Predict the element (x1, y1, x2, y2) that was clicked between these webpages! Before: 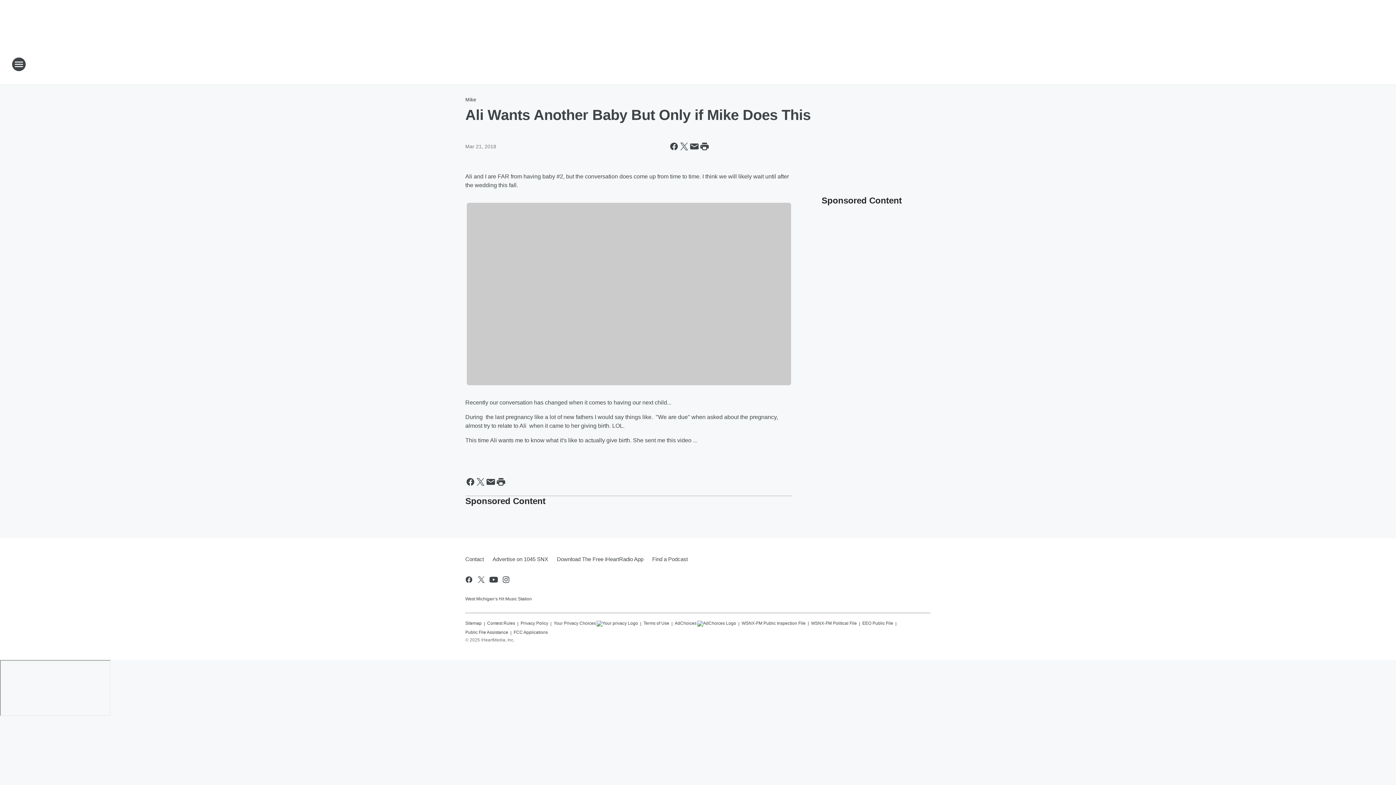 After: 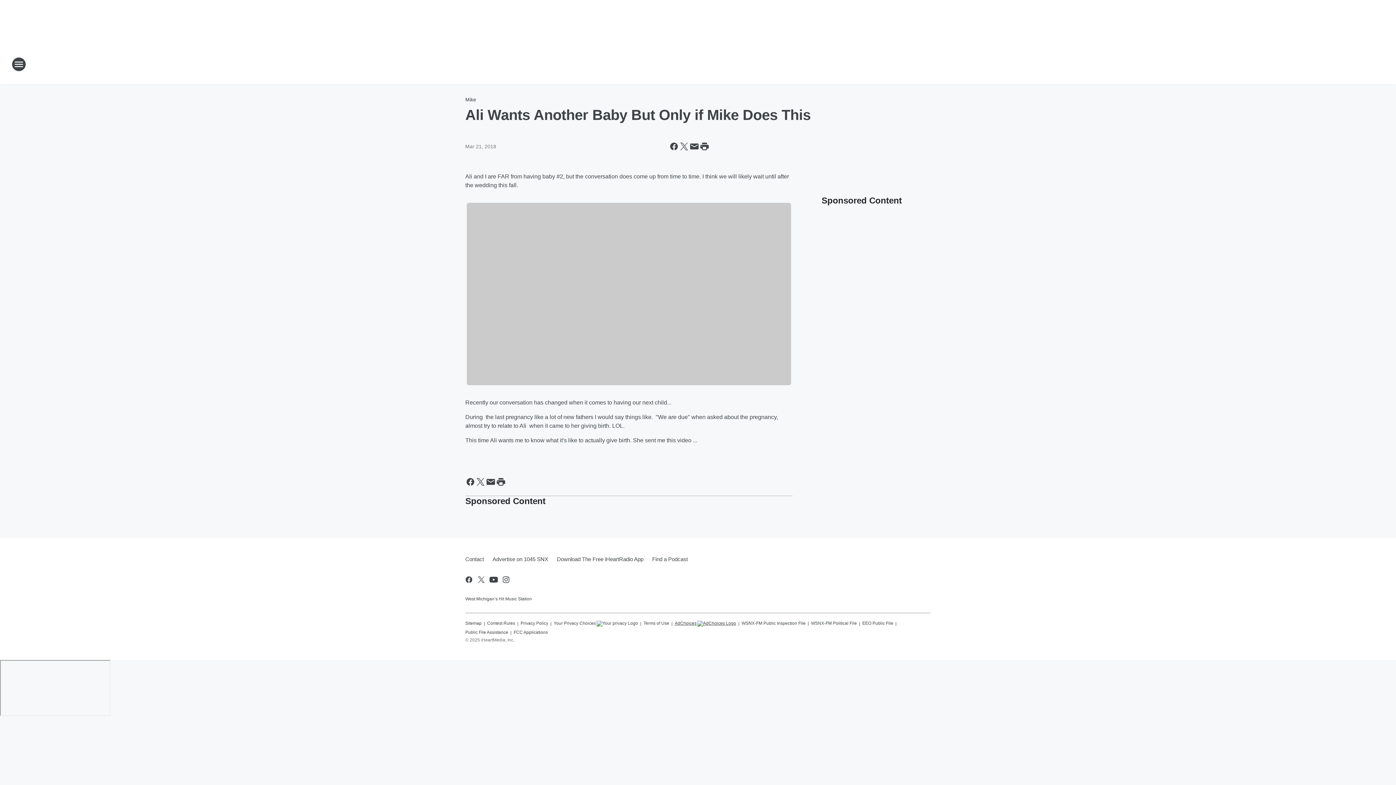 Action: label: AdChoices bbox: (674, 617, 736, 626)